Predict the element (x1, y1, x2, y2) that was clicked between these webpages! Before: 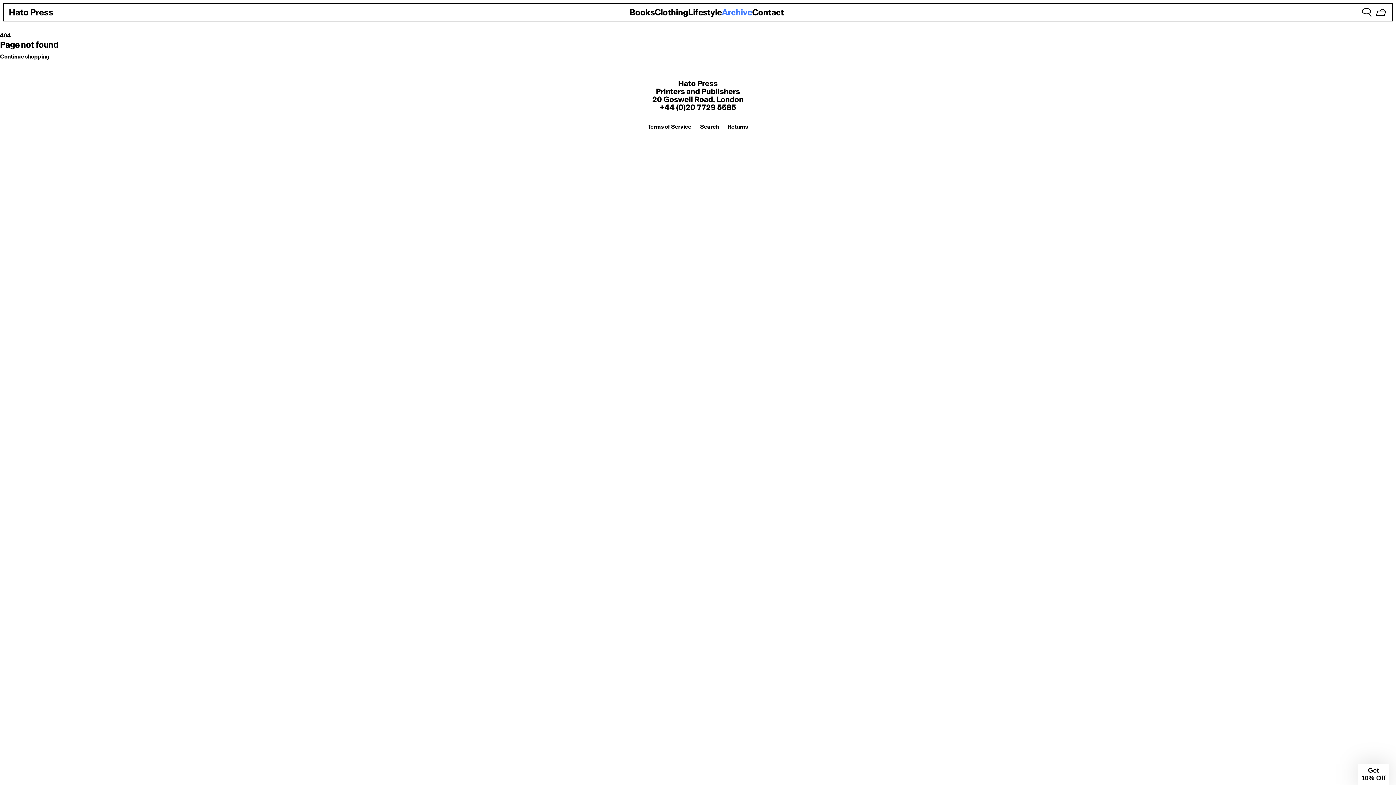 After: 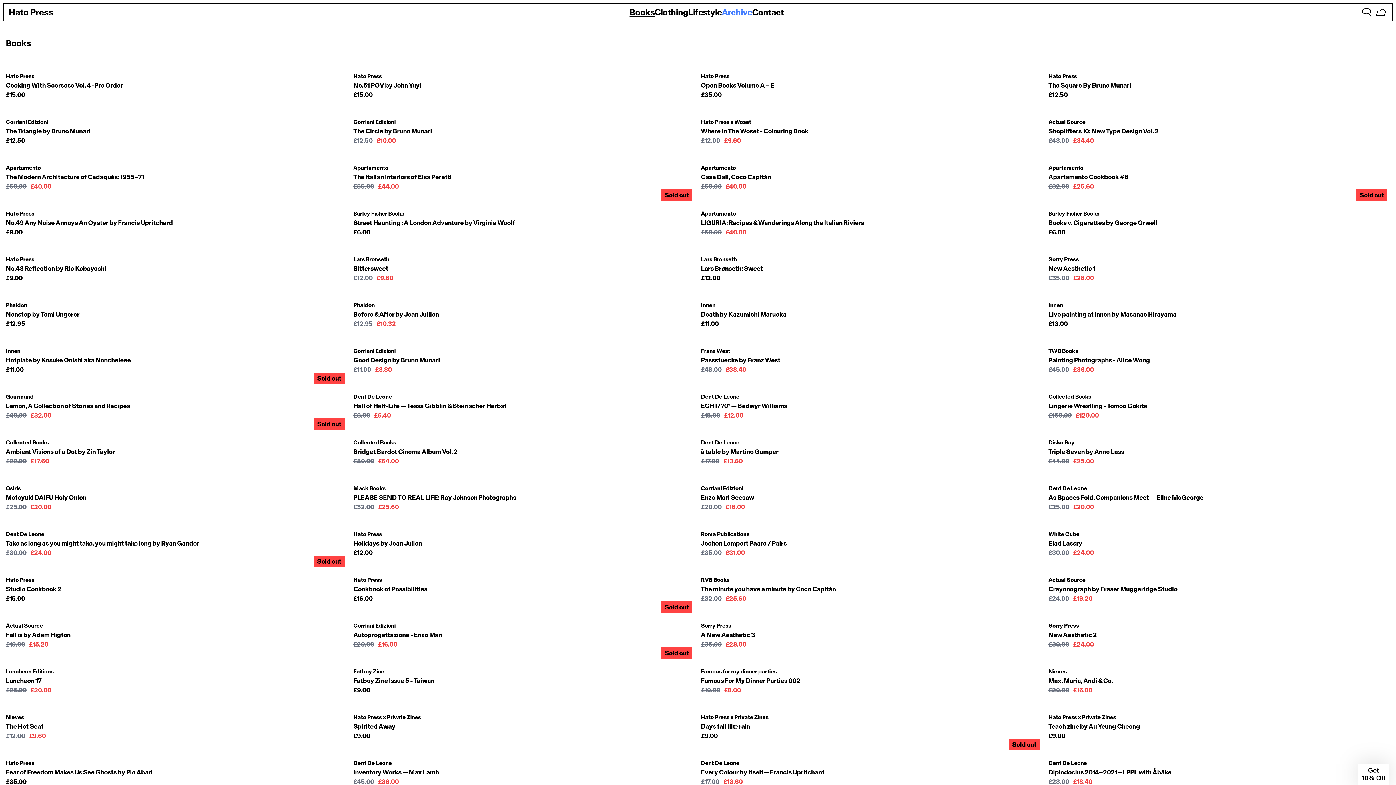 Action: label: Books bbox: (629, 6, 654, 17)